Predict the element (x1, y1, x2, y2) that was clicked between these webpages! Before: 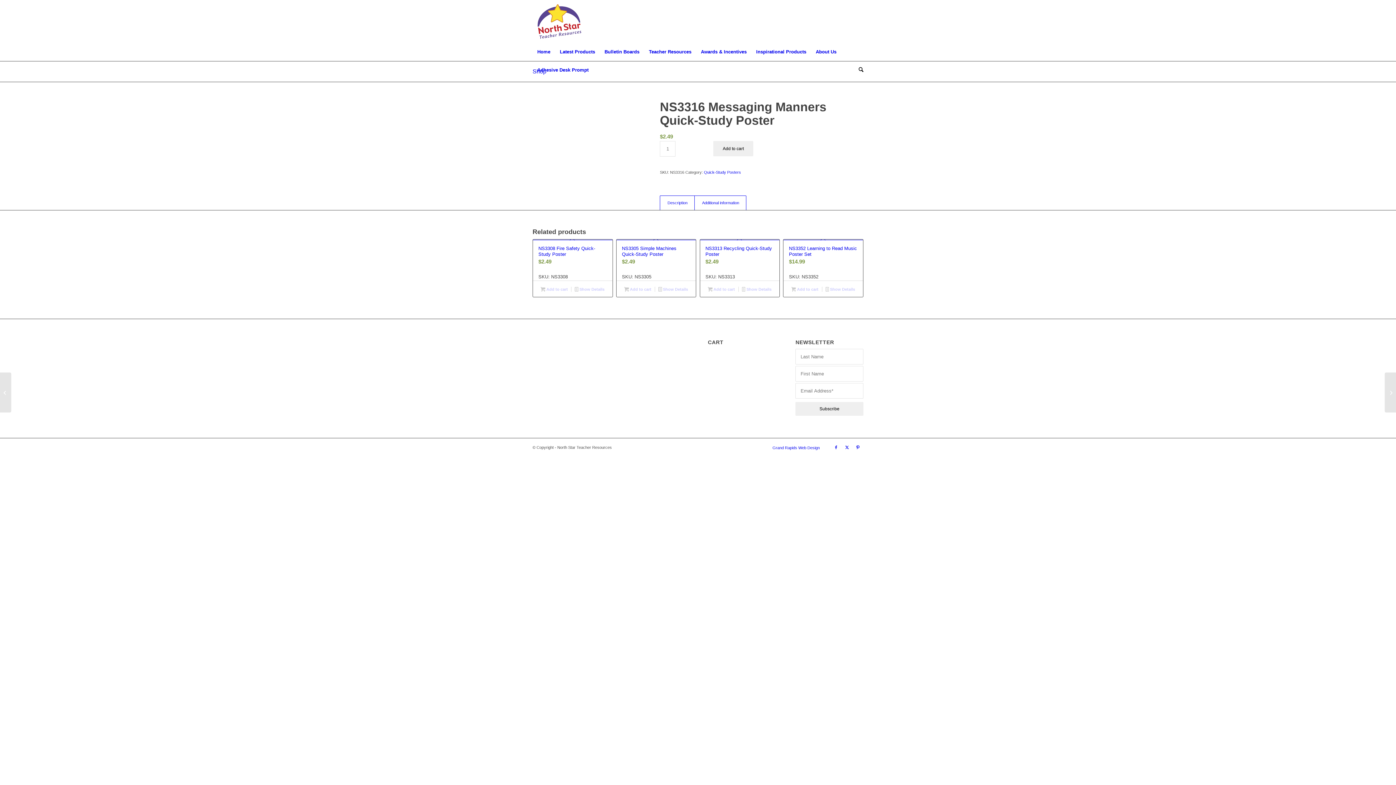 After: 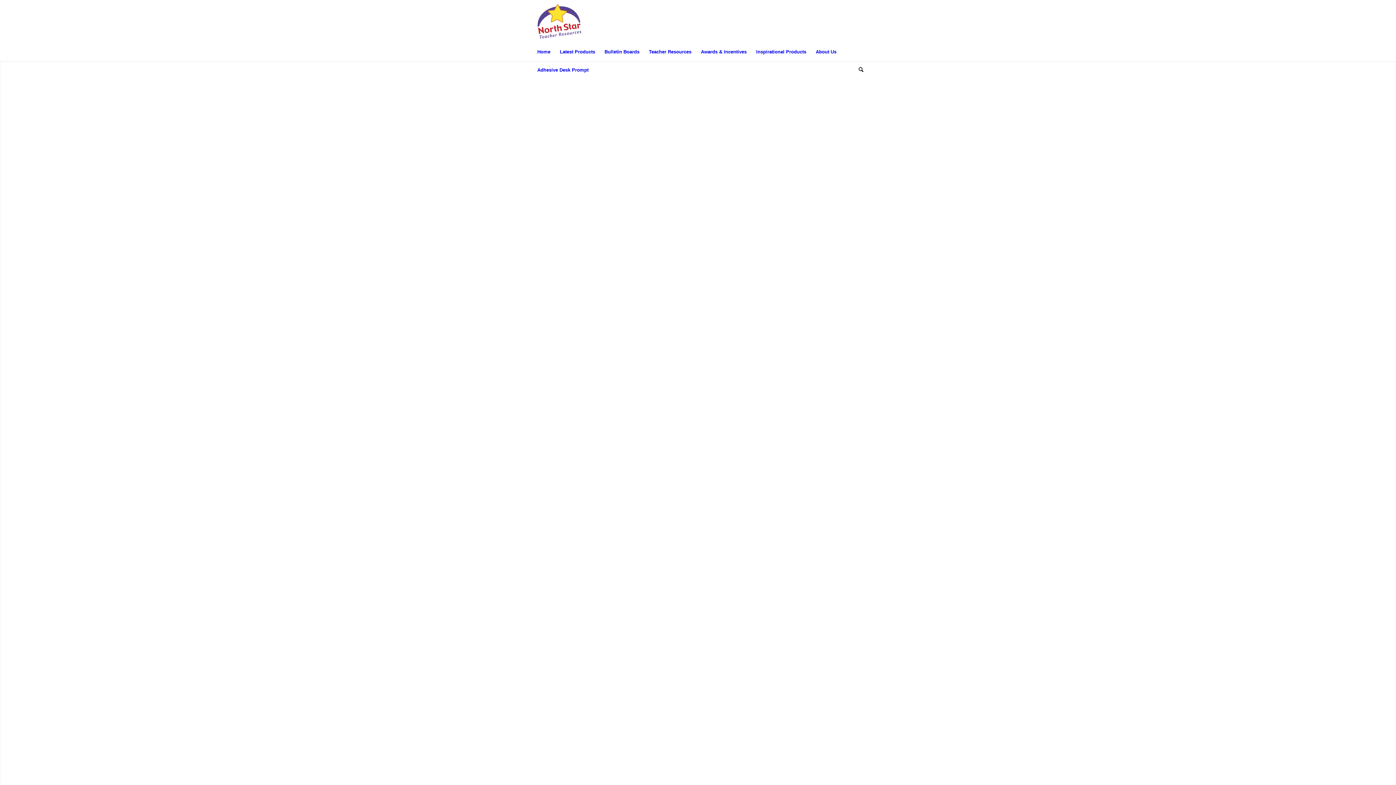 Action: label: Home bbox: (532, 42, 555, 61)